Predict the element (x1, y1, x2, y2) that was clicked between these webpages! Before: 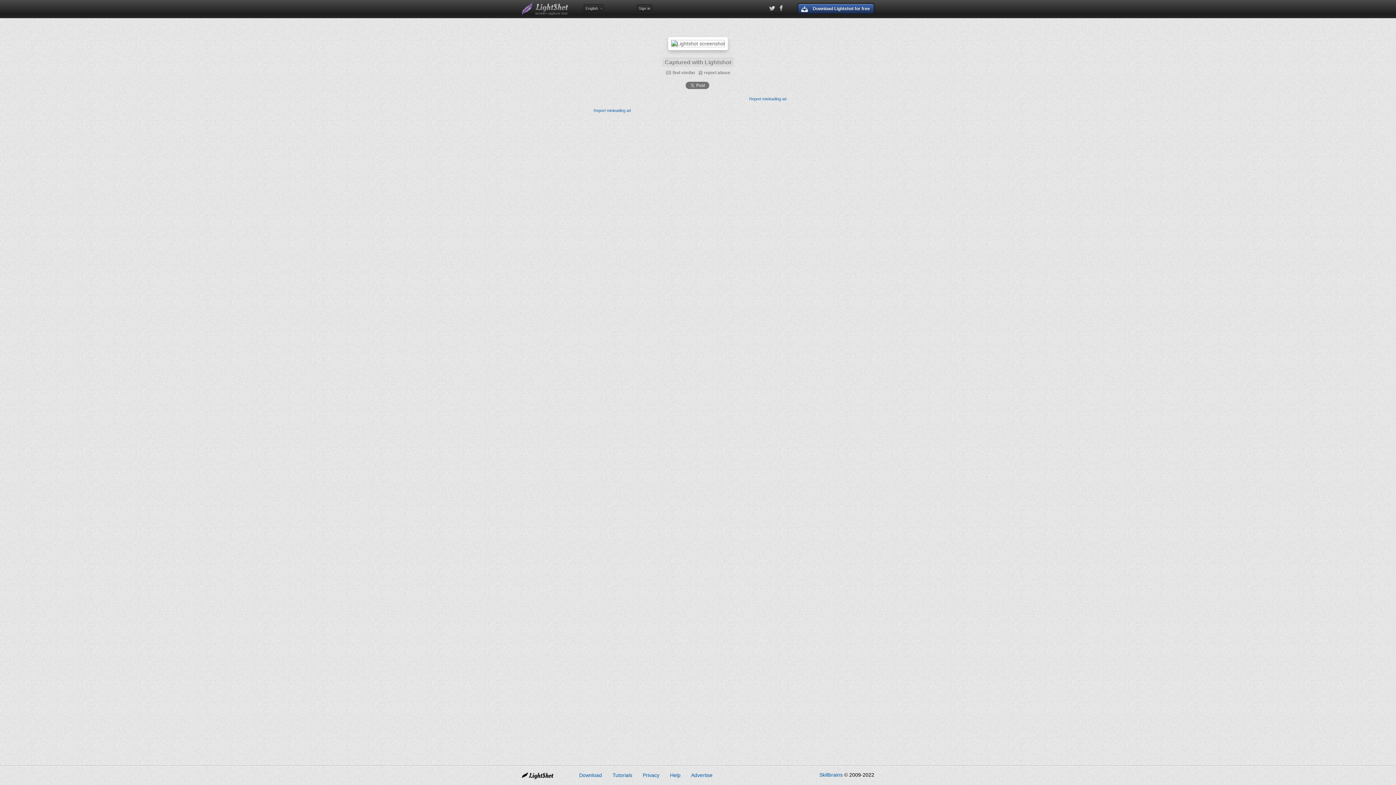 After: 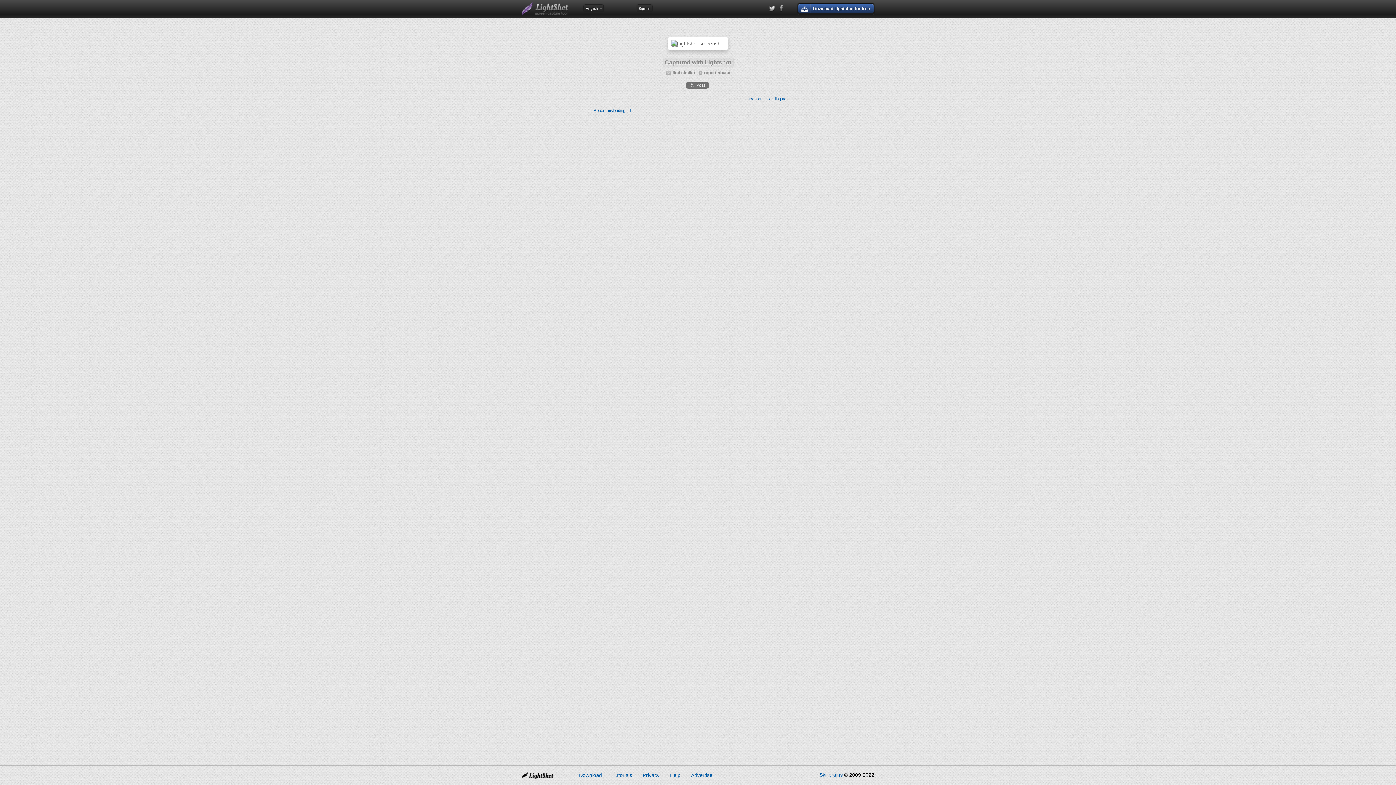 Action: bbox: (779, 4, 783, 12)